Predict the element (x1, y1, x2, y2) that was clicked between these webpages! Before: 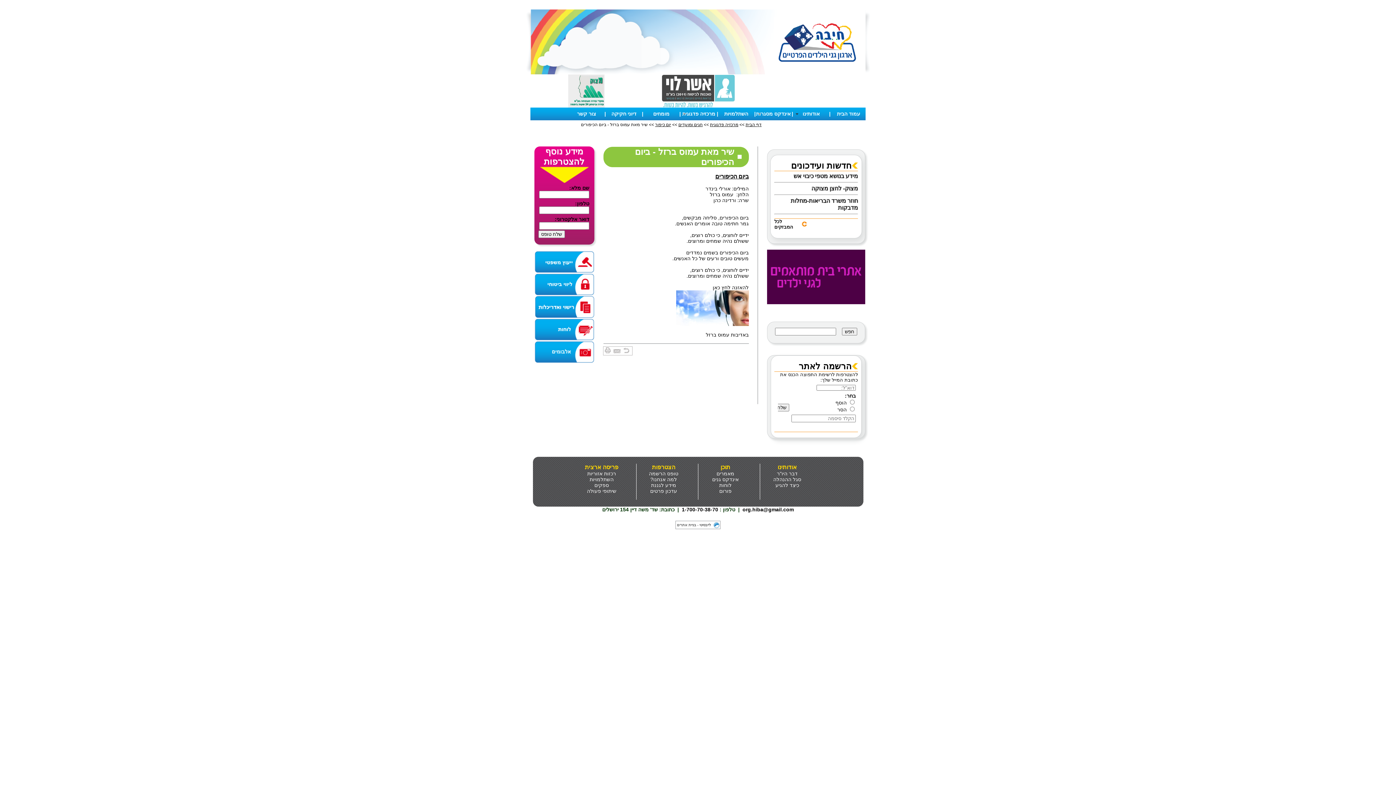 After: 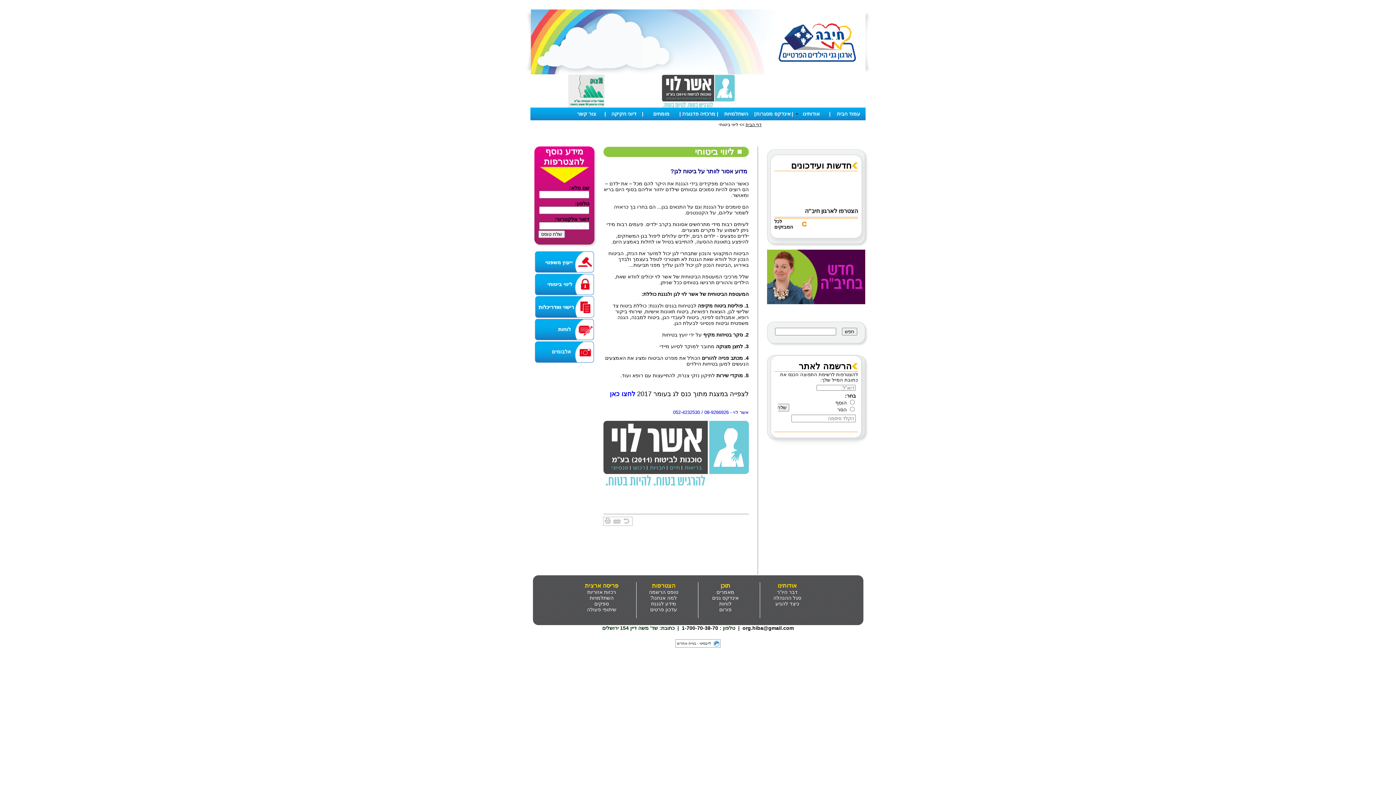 Action: bbox: (534, 290, 594, 296)